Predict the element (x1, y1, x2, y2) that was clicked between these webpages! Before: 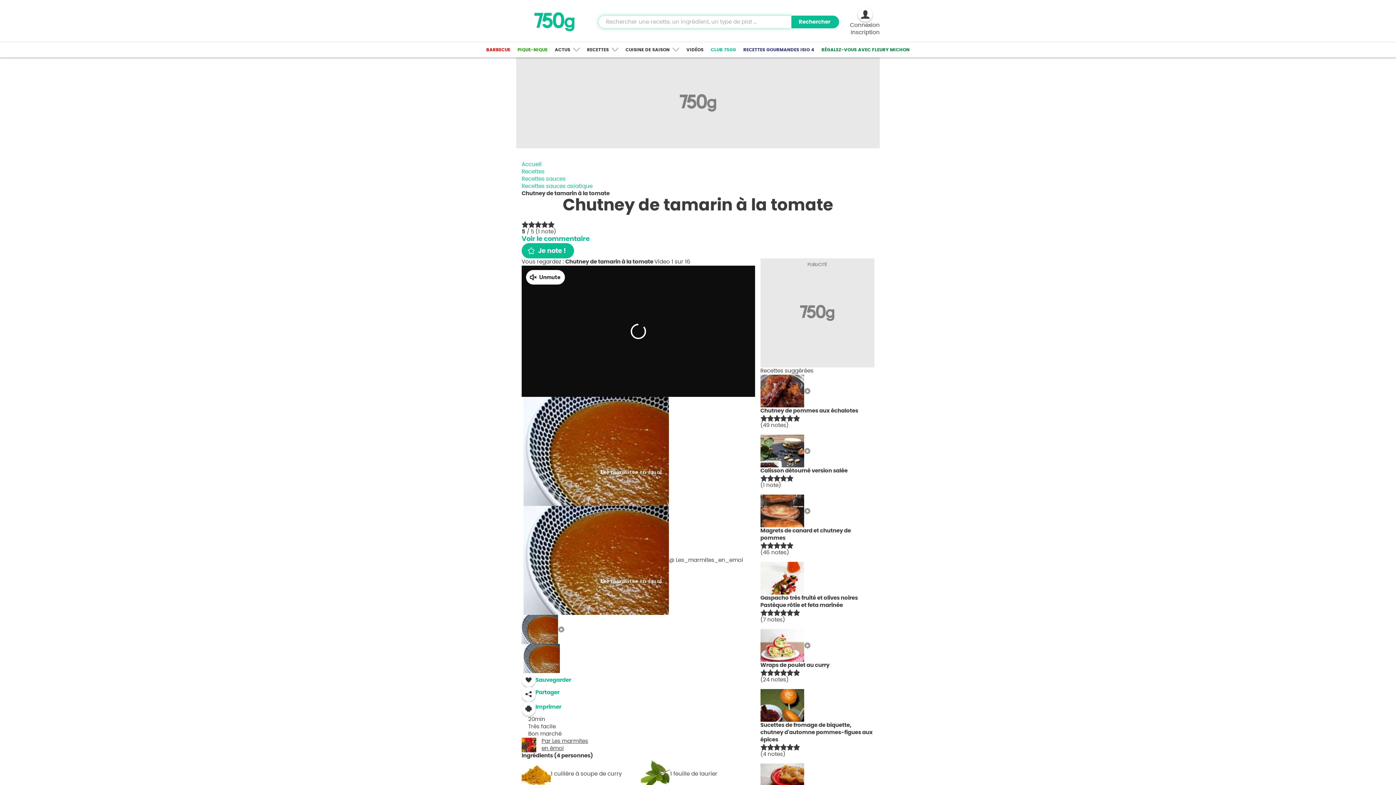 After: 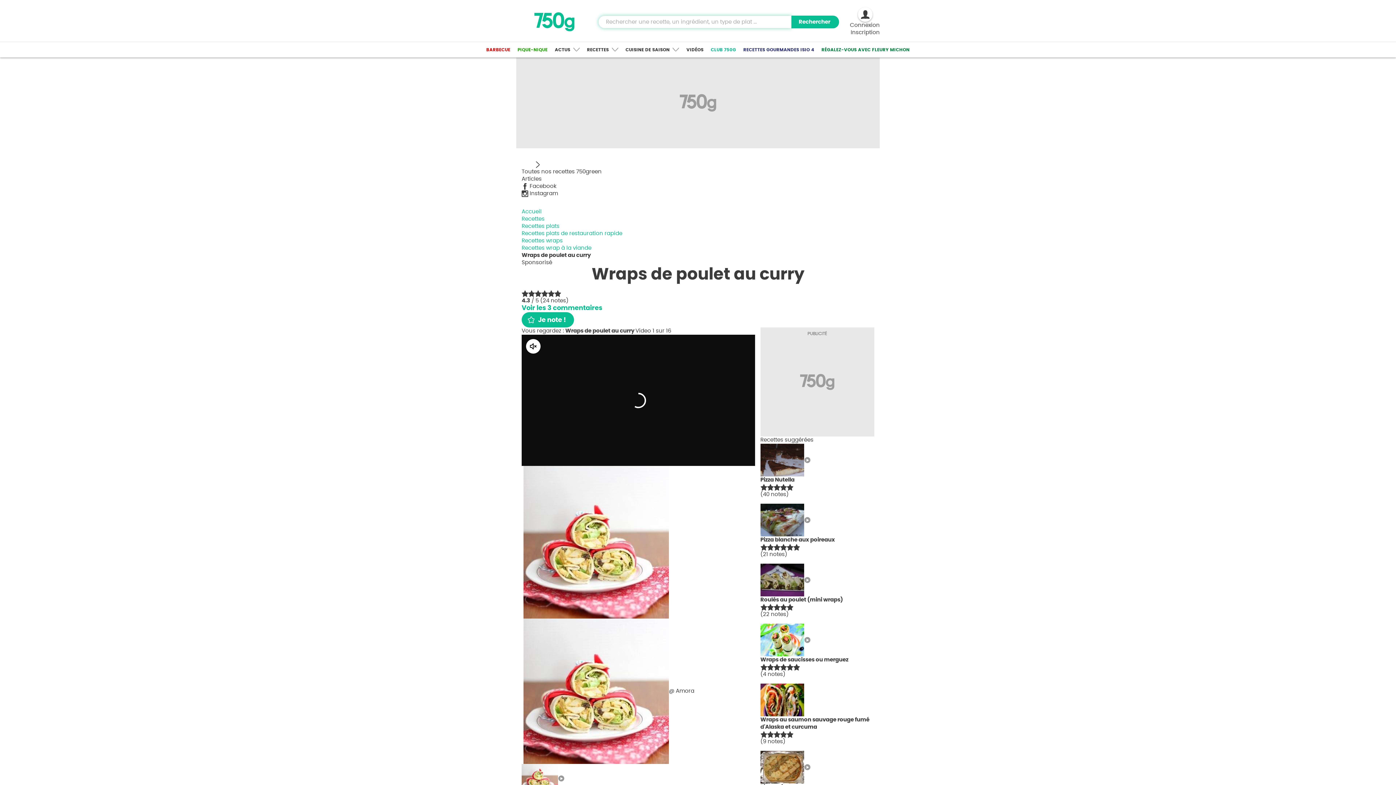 Action: bbox: (760, 662, 829, 668) label: Wraps de poulet au curry